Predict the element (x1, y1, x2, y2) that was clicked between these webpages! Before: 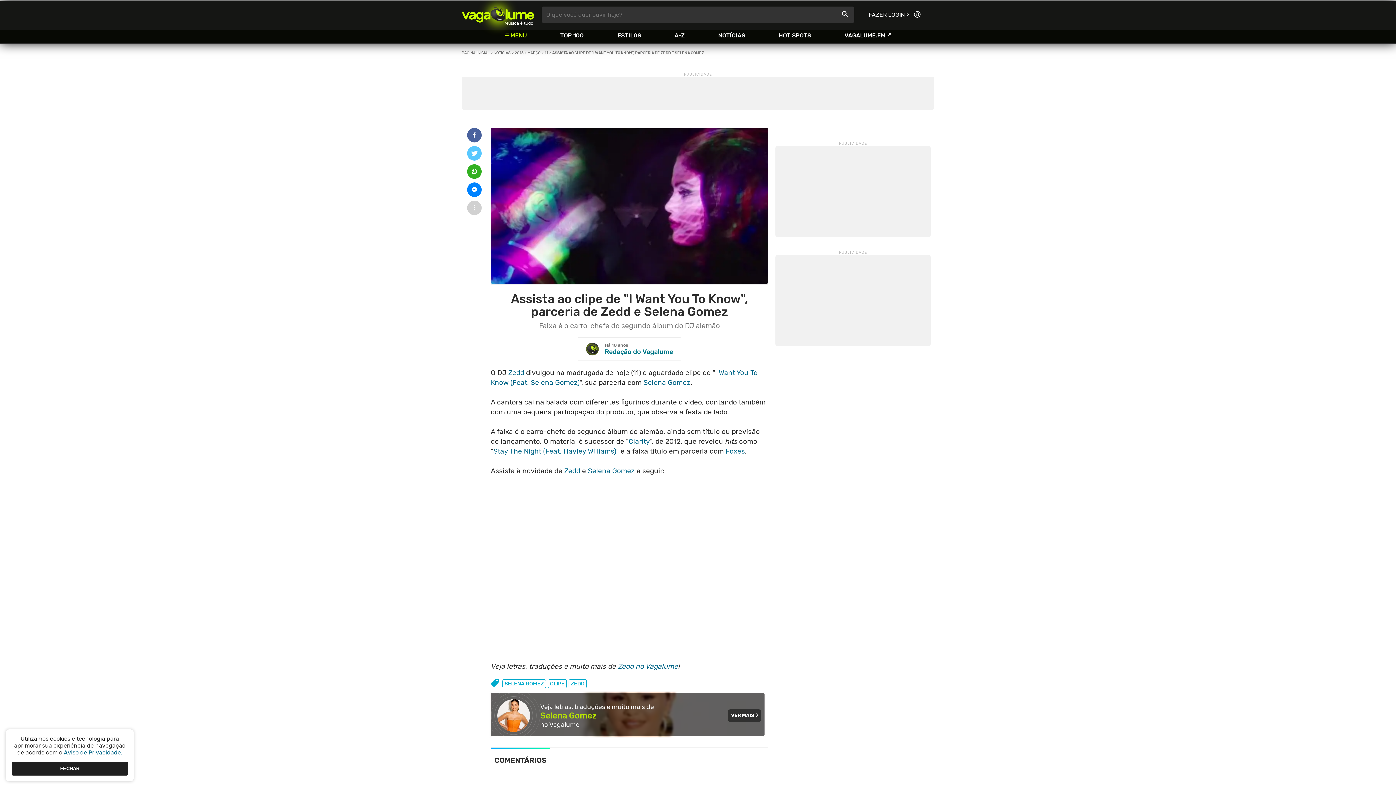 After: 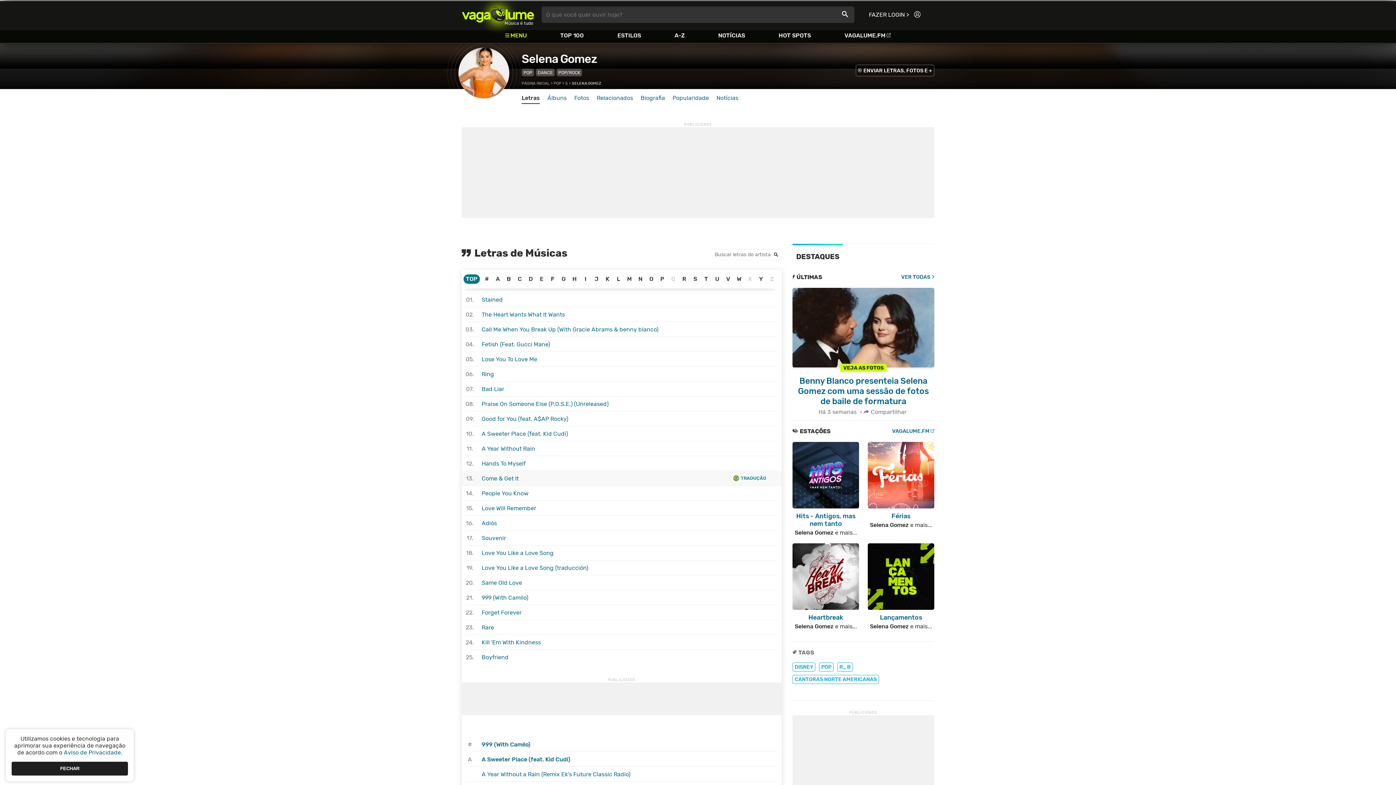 Action: bbox: (588, 466, 634, 475) label: Selena Gomez